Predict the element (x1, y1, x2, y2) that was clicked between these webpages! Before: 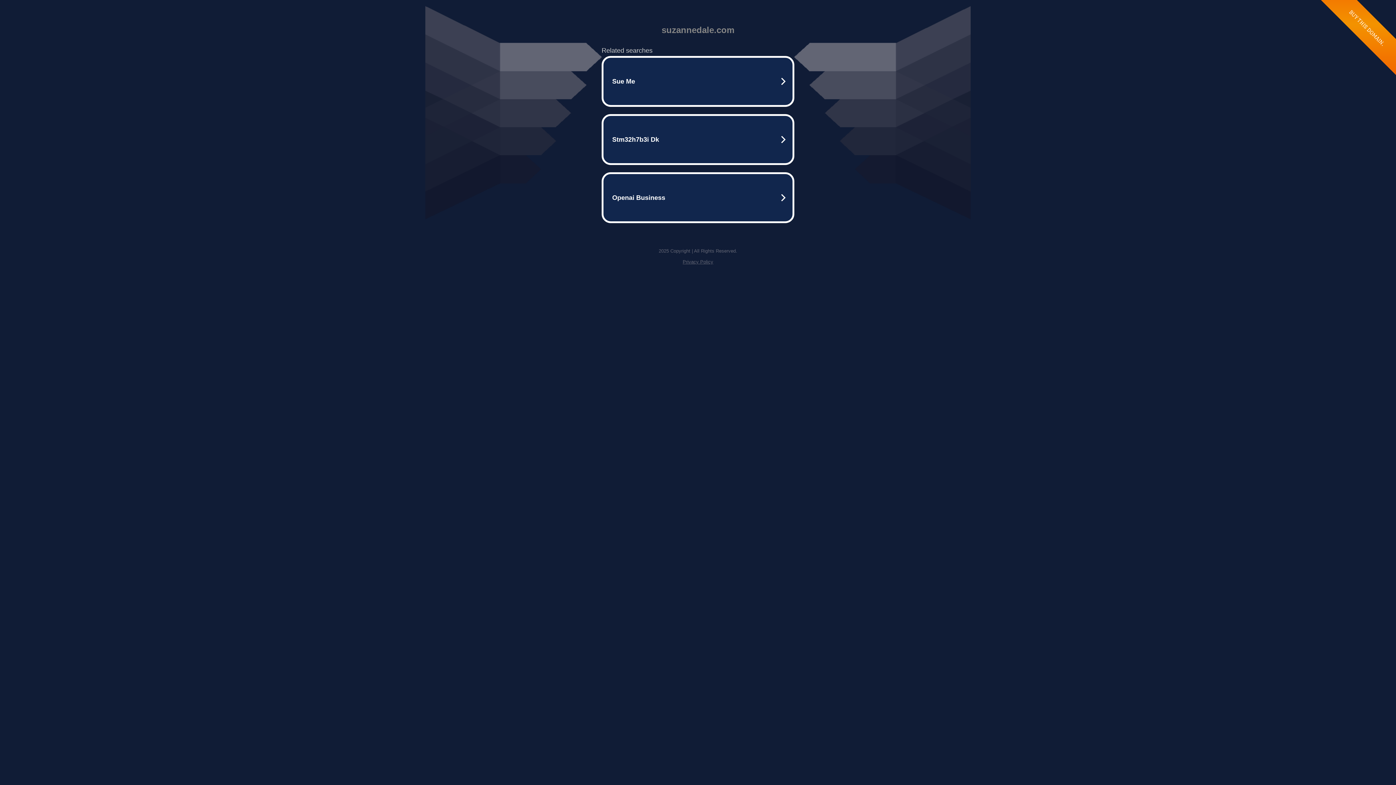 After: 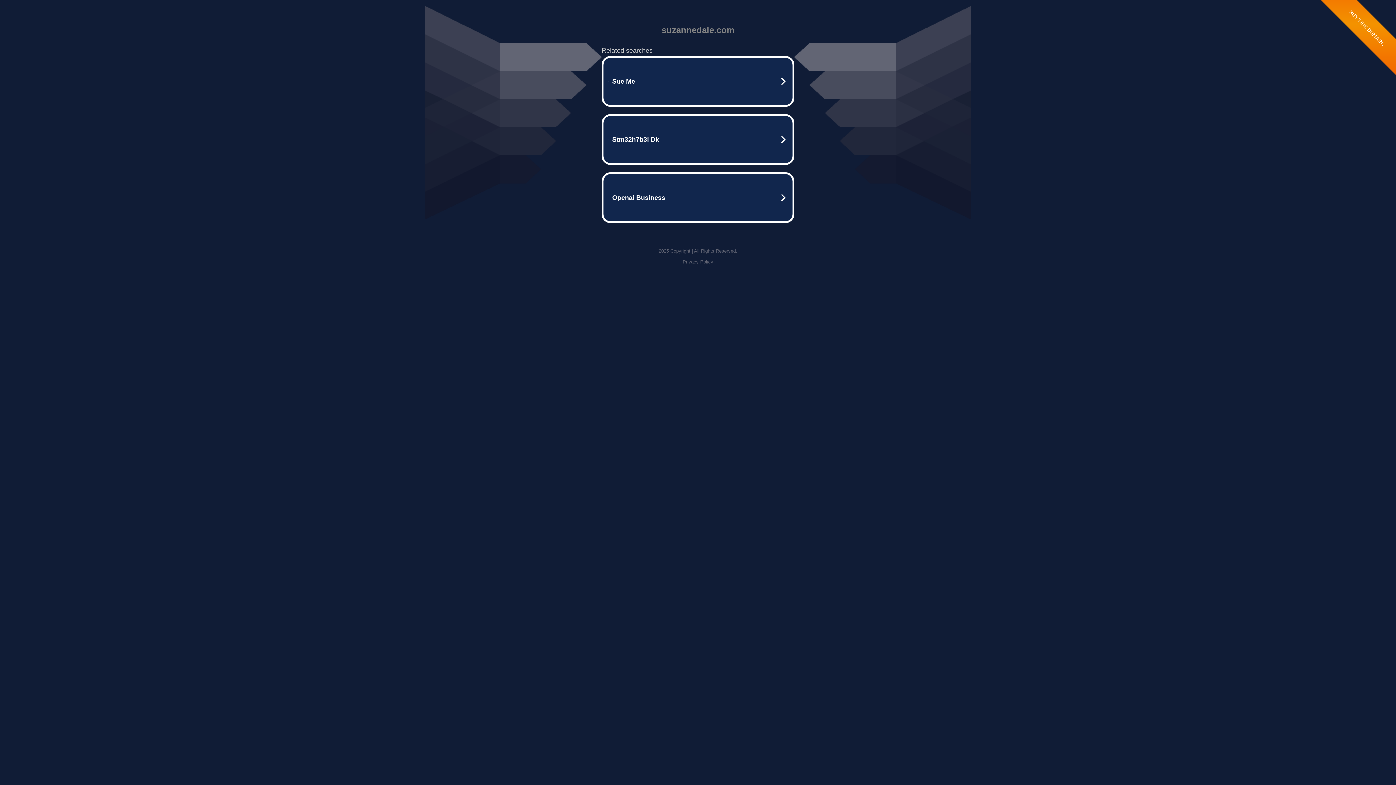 Action: label: Privacy Policy bbox: (682, 259, 713, 264)